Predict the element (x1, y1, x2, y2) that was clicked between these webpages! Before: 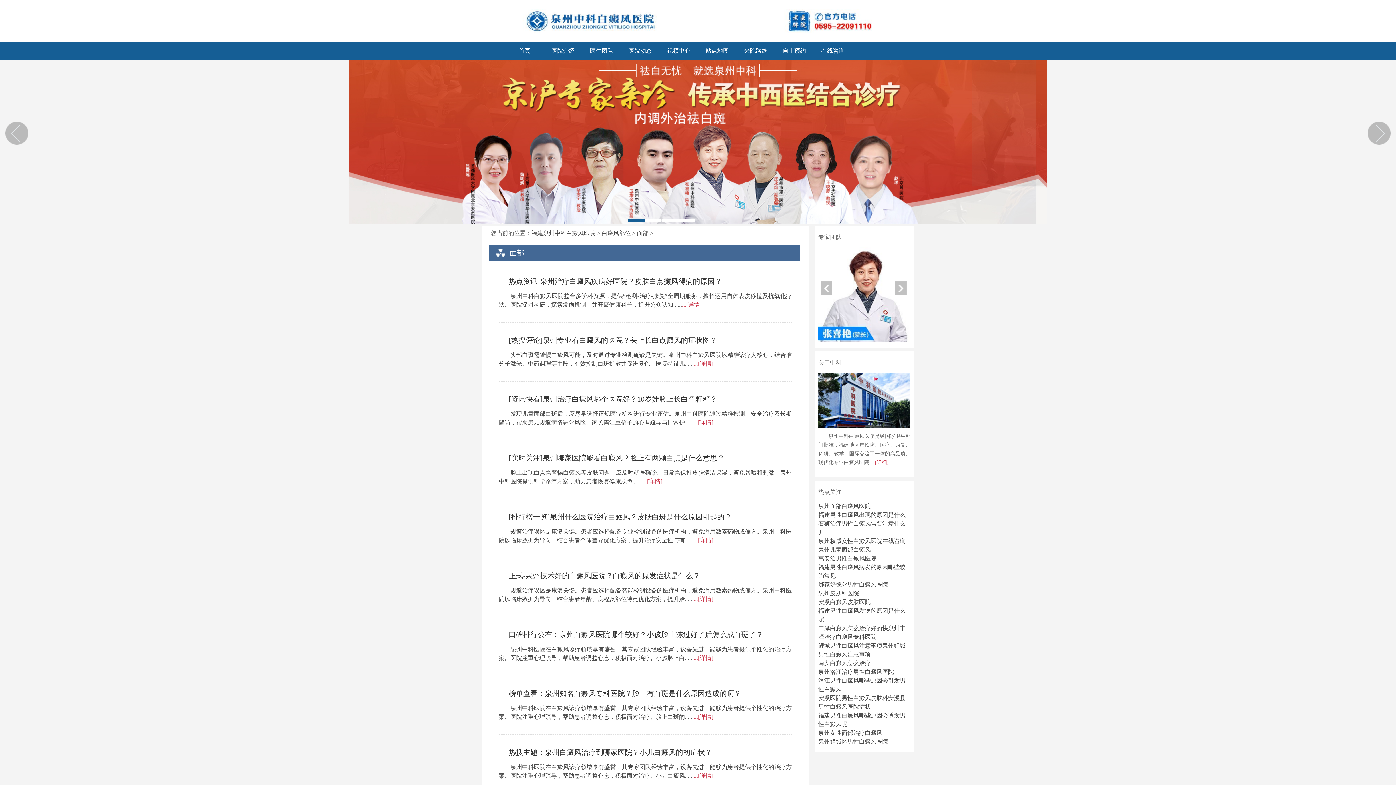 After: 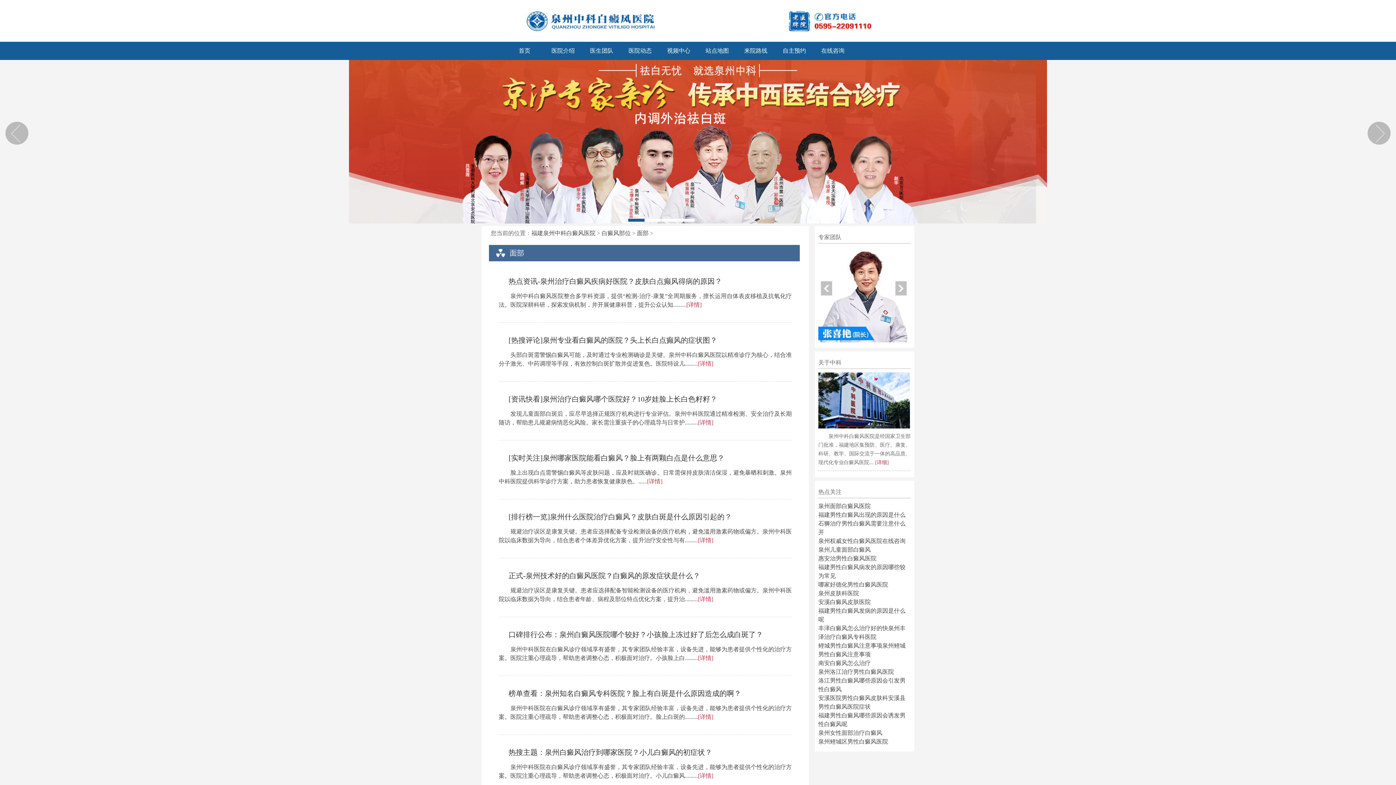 Action: bbox: (818, 248, 910, 254)